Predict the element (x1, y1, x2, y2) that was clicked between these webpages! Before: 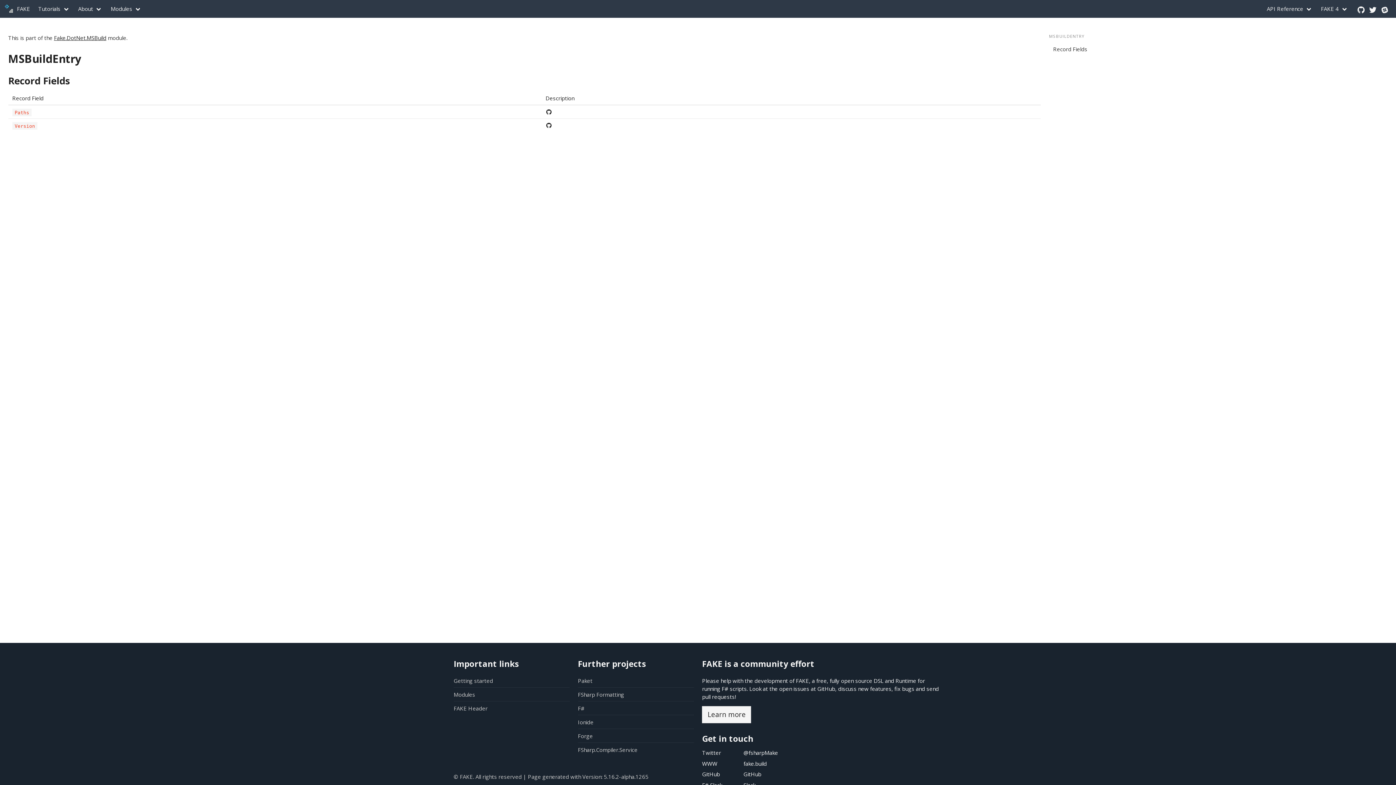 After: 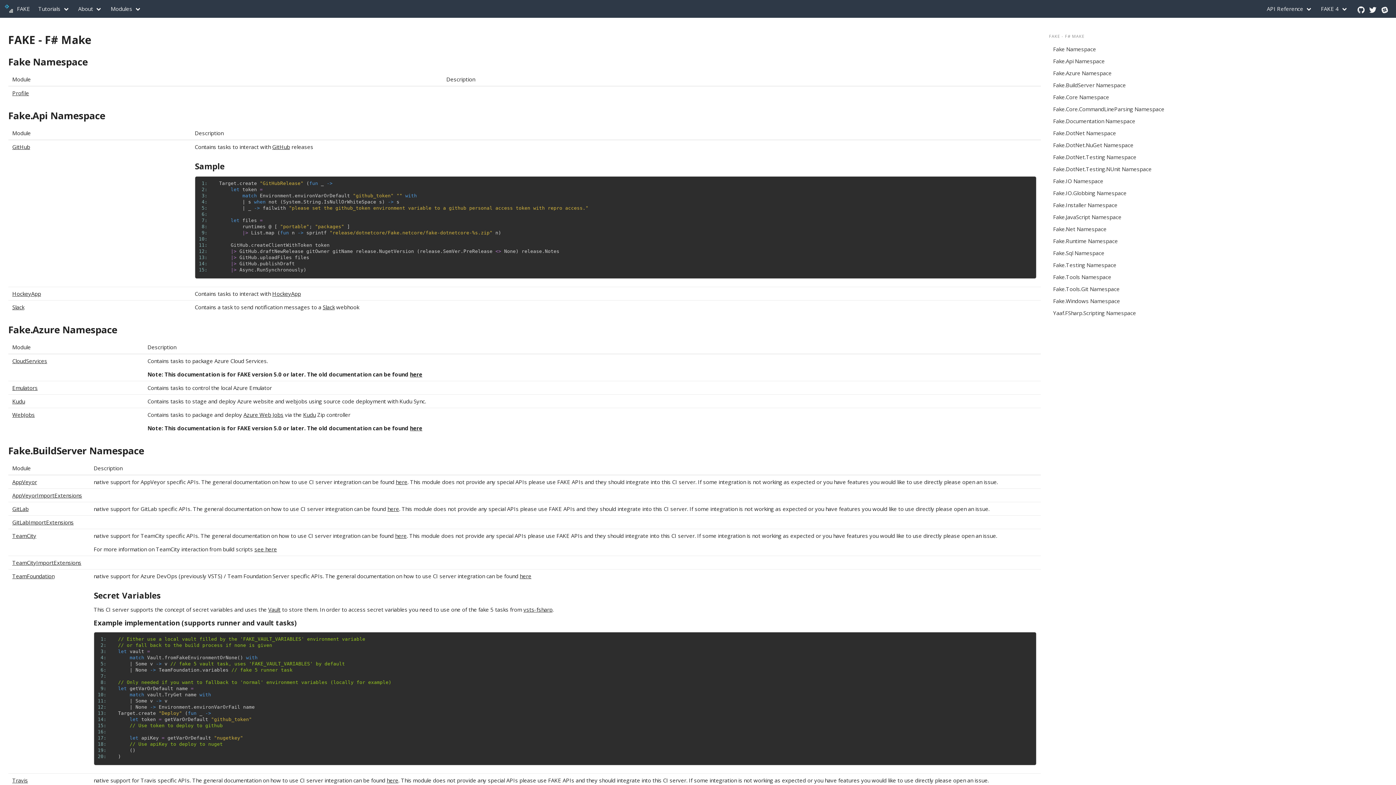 Action: label: API Reference bbox: (1263, 0, 1317, 17)